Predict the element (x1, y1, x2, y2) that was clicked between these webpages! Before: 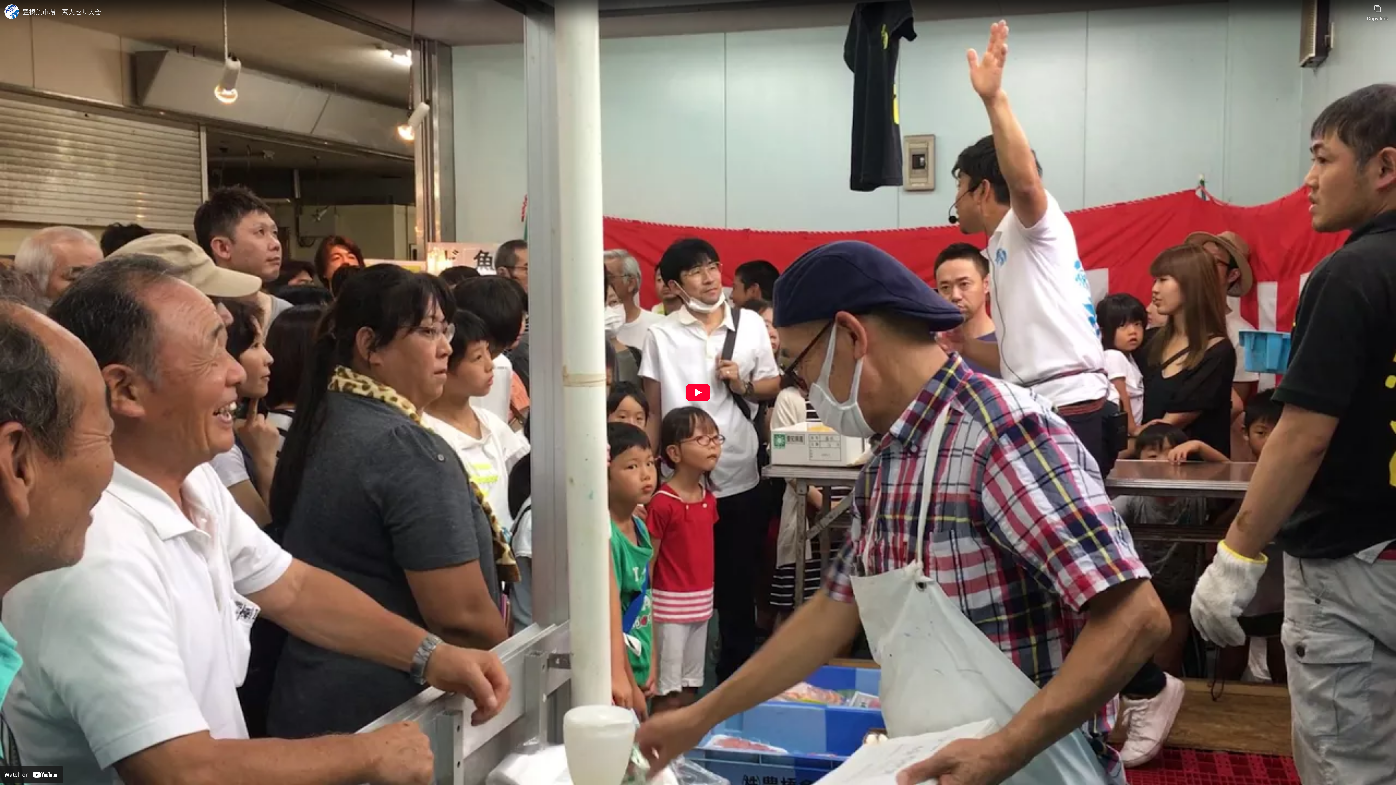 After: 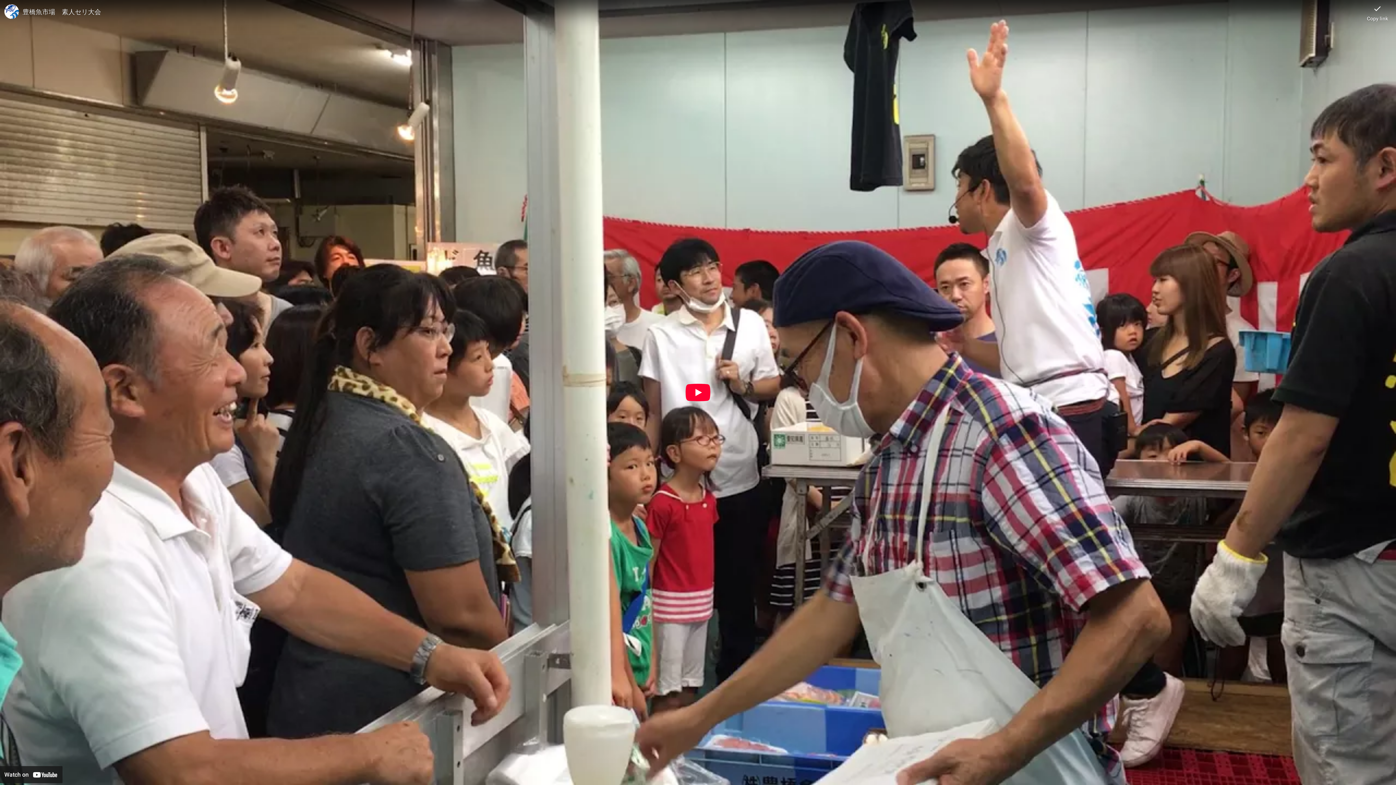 Action: label: Copy link bbox: (1367, 0, 1388, 21)